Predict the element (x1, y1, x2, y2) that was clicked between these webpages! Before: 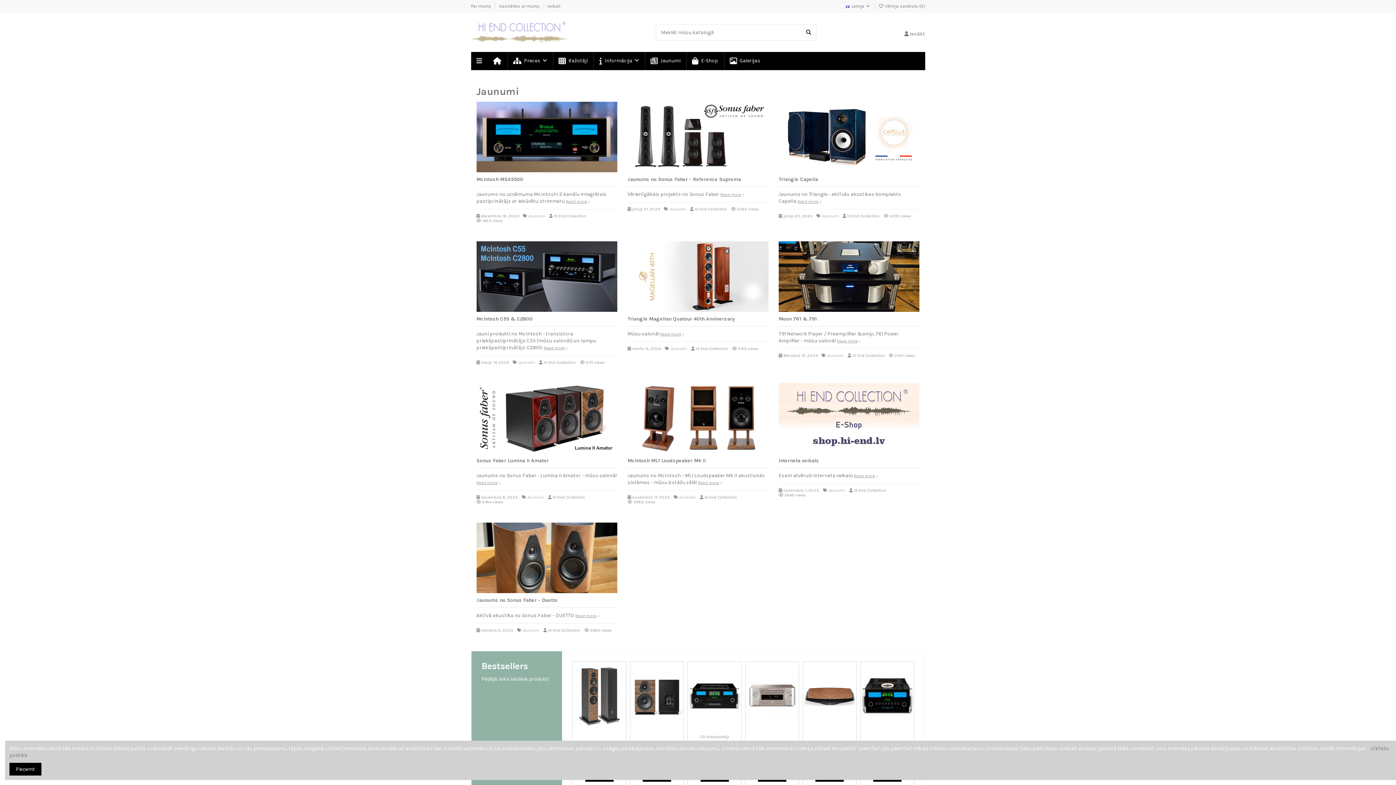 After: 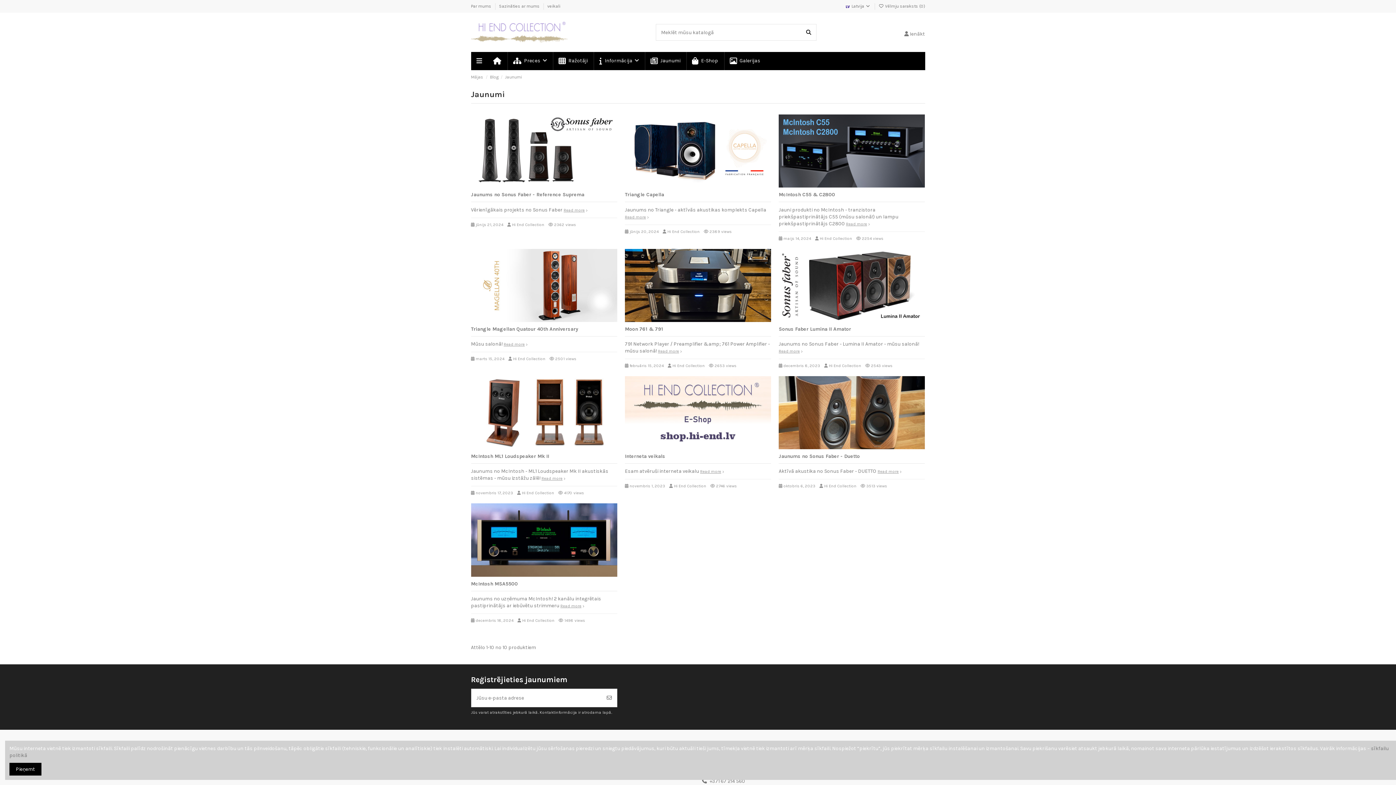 Action: label: Jaunumi bbox: (821, 213, 838, 218)